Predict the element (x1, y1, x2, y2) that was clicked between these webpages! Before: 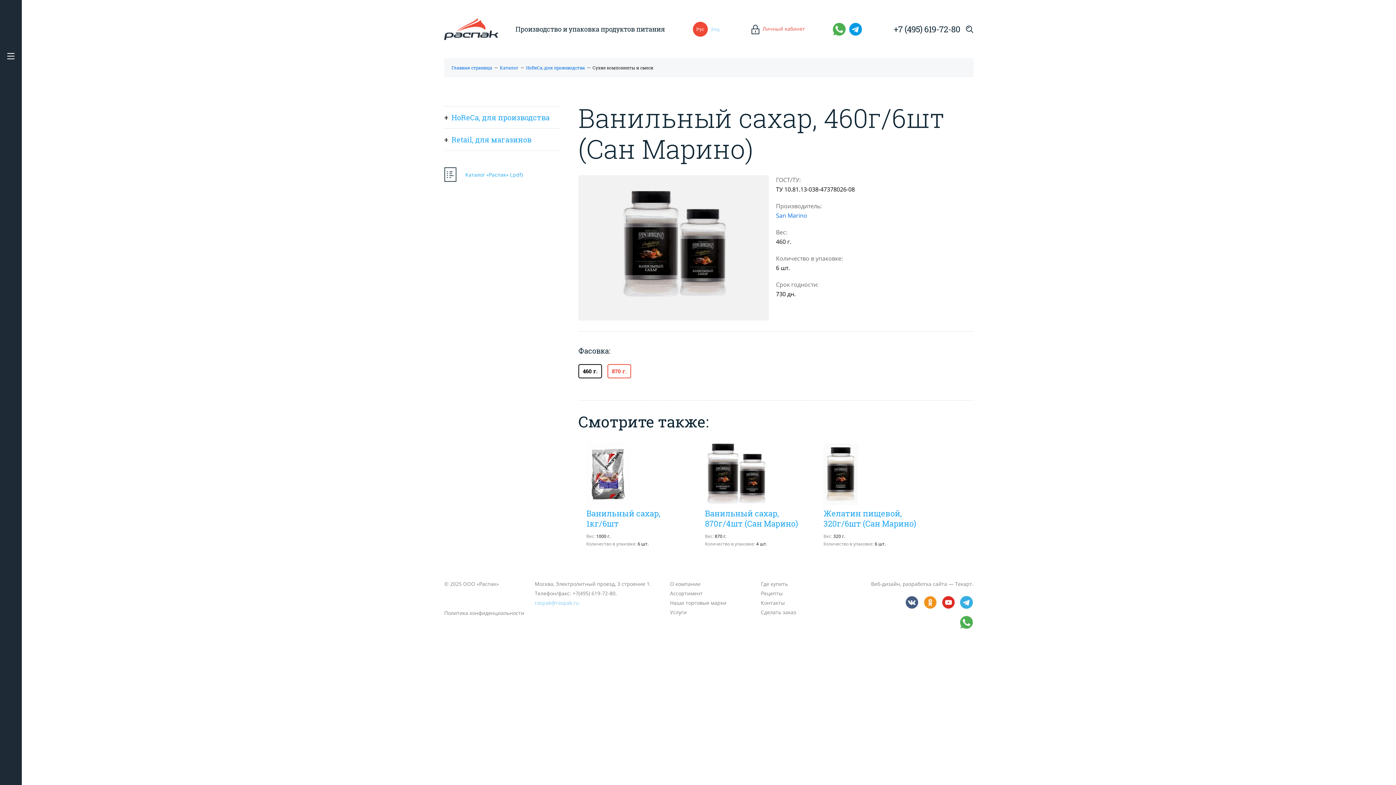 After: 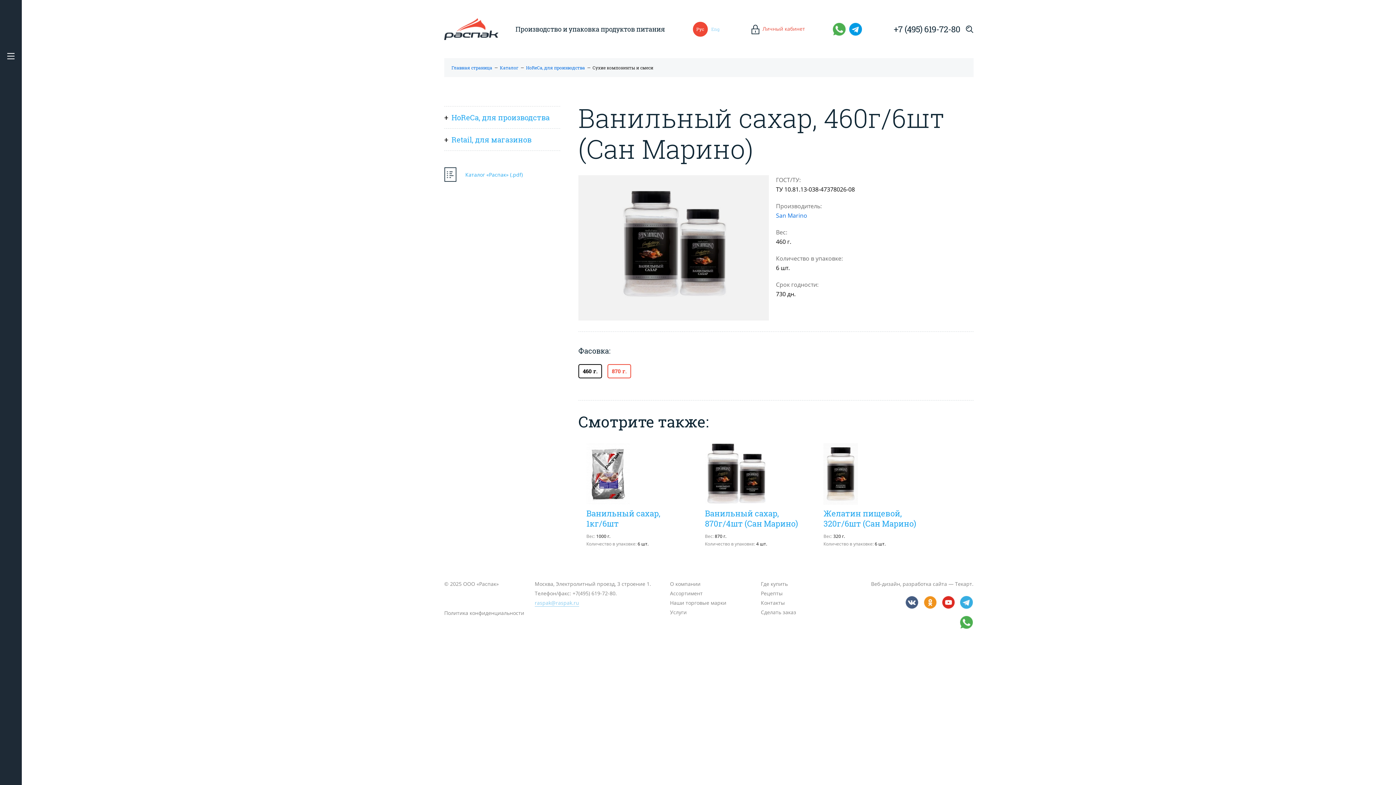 Action: label: raspak@raspak.ru bbox: (534, 599, 579, 606)